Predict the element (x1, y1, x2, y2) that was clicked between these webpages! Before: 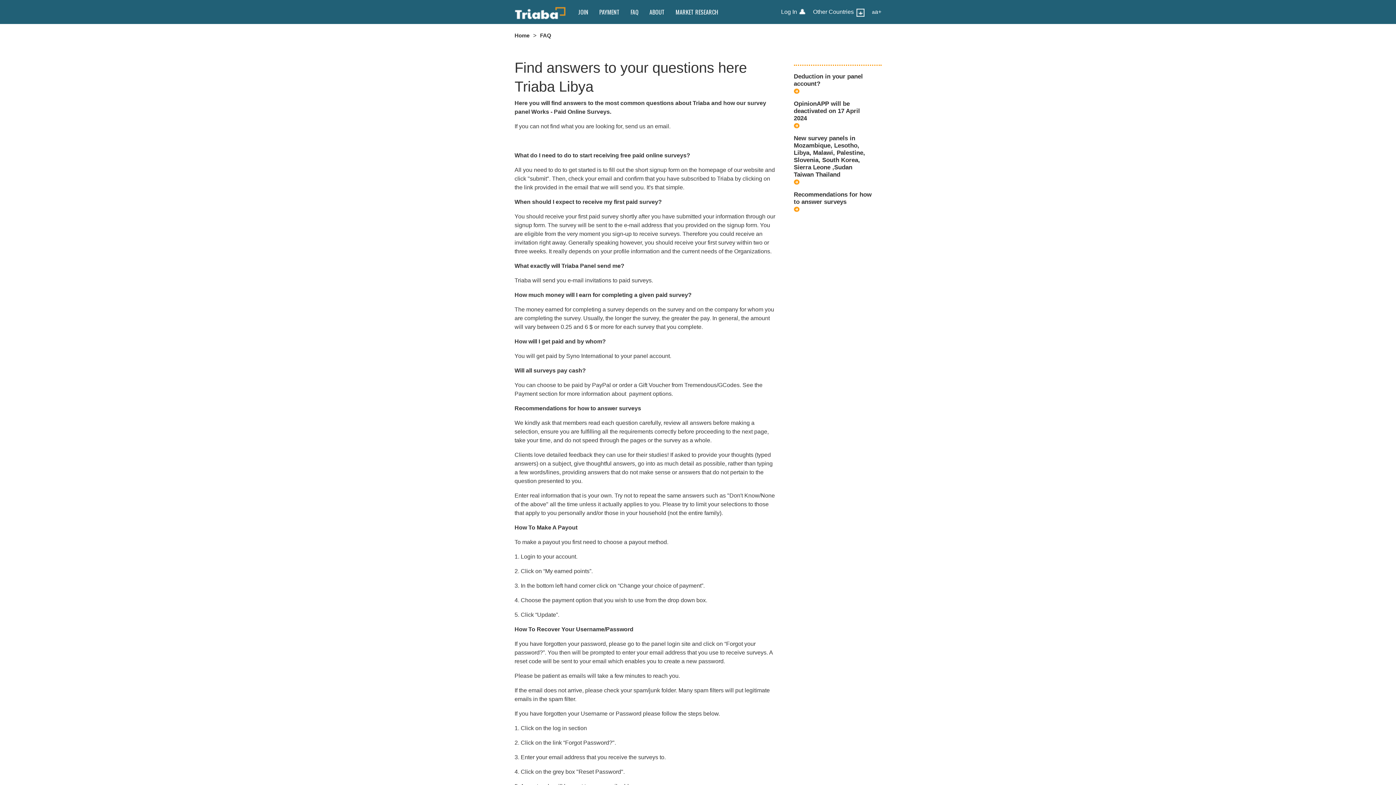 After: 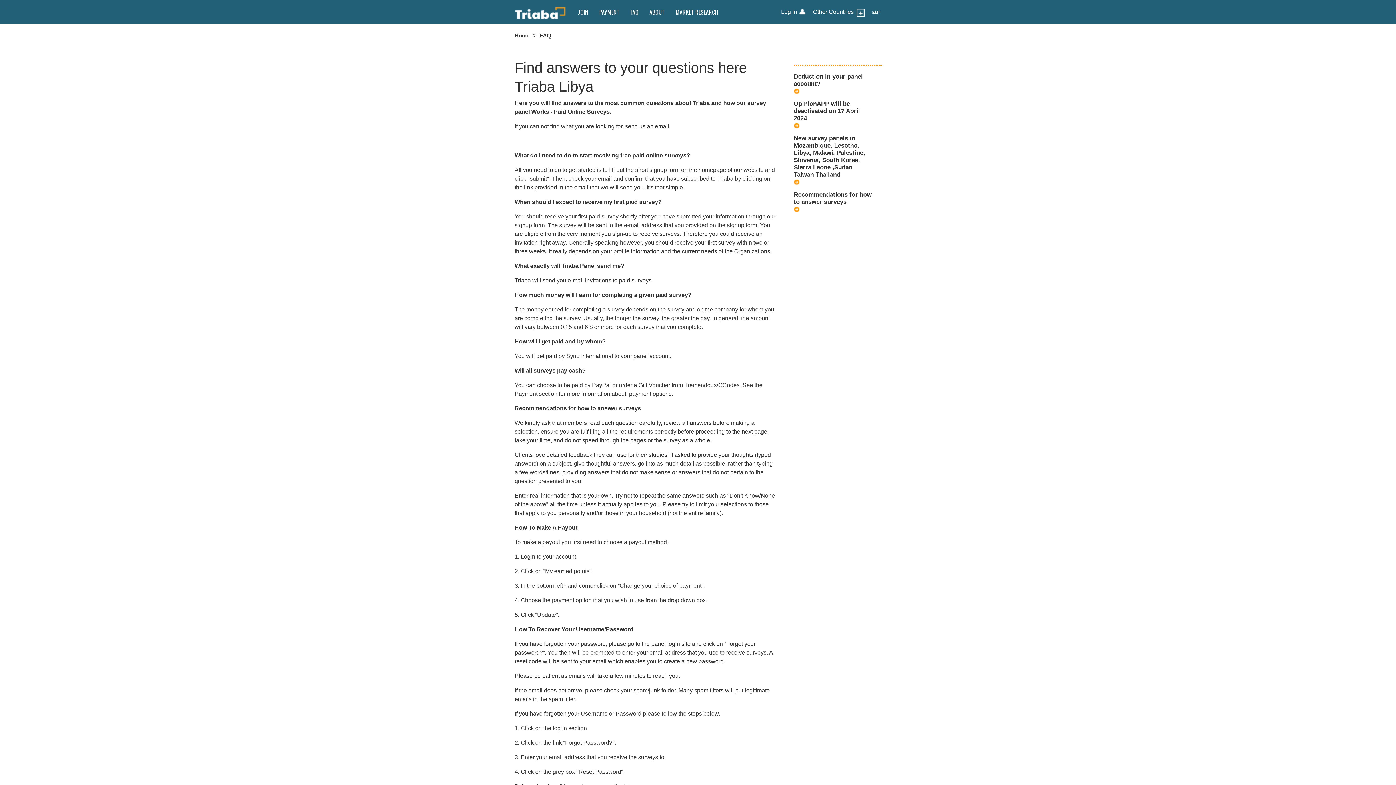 Action: bbox: (794, 122, 799, 129)